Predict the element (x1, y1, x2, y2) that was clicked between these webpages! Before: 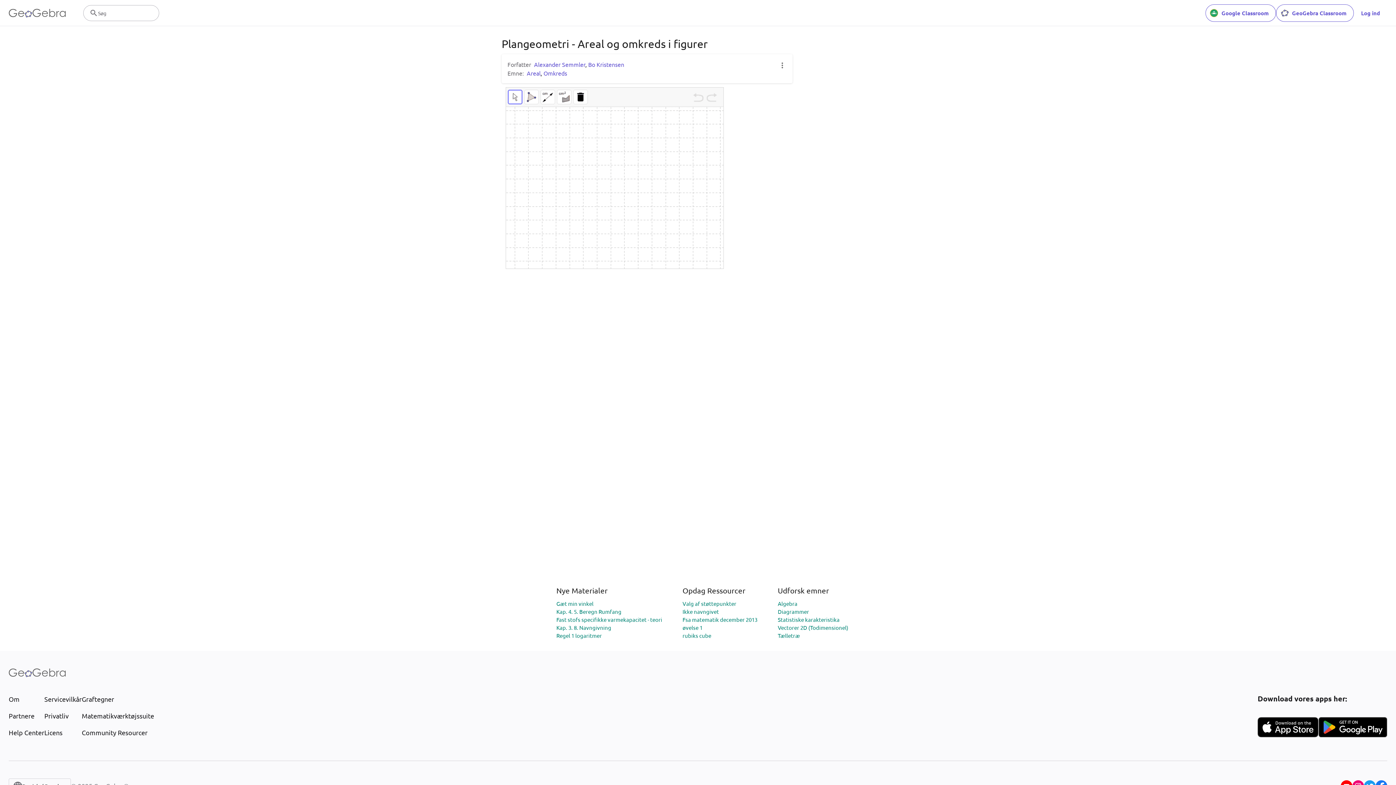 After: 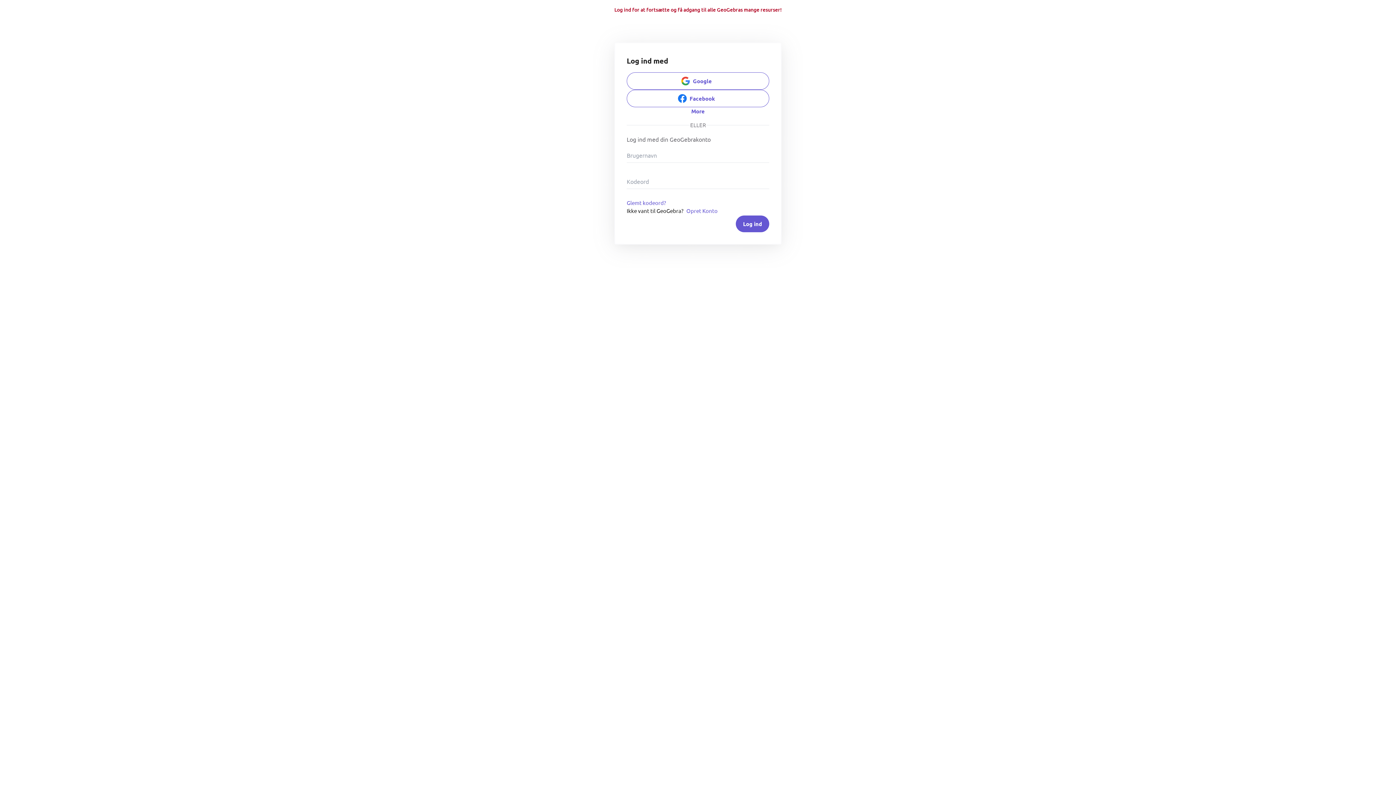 Action: bbox: (1276, 4, 1354, 21) label: GeoGebra Classroom